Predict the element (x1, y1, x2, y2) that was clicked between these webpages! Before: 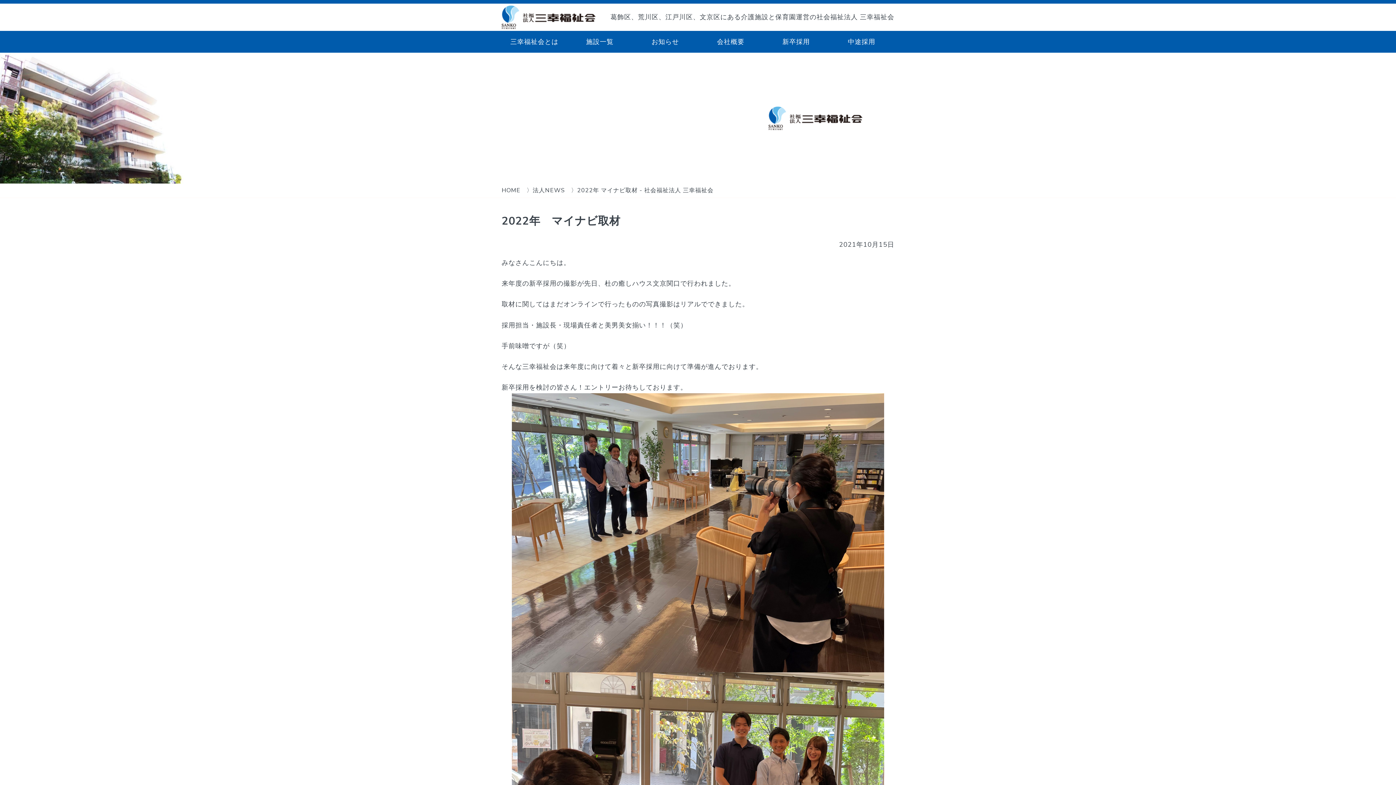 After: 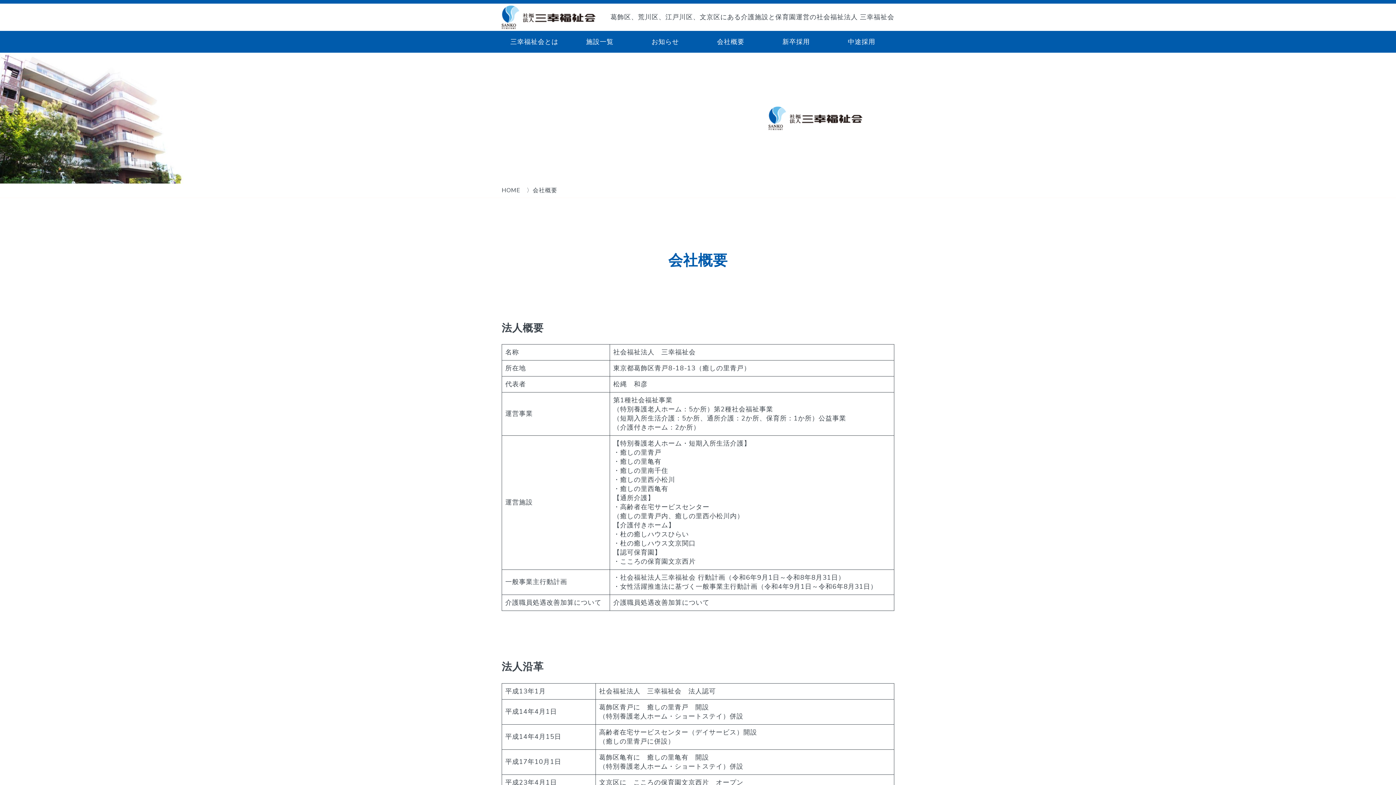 Action: bbox: (698, 30, 763, 52) label: 会社概要